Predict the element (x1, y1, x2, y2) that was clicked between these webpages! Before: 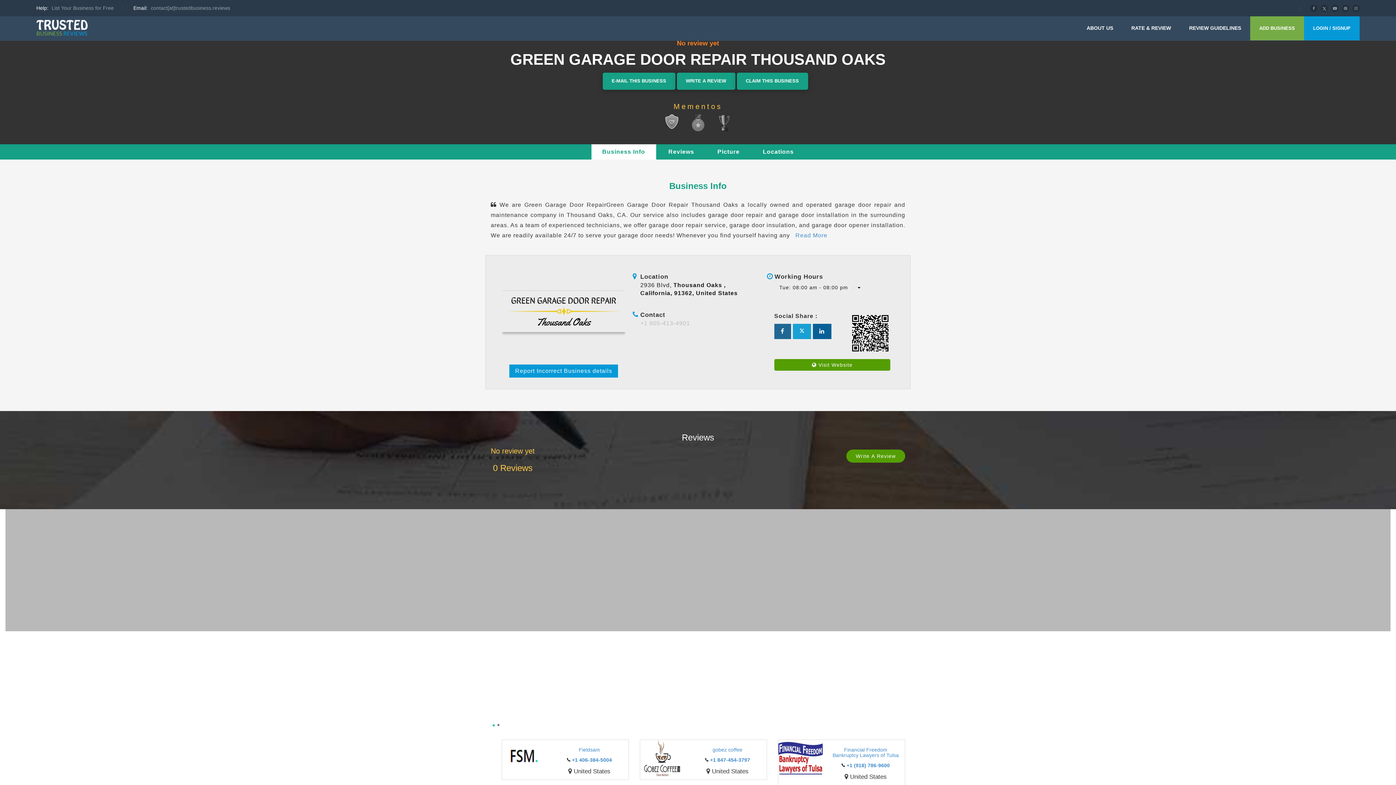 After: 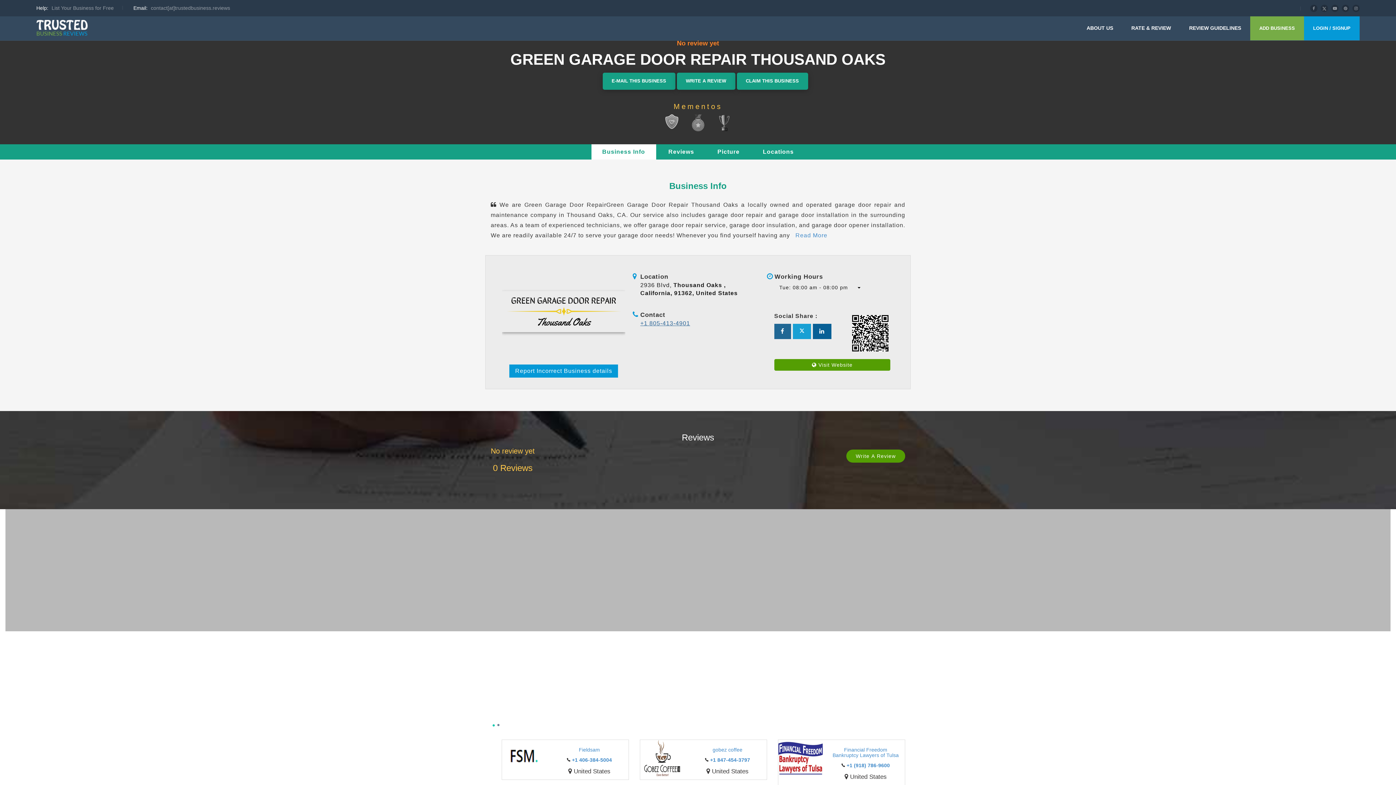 Action: label: +1 805-413-4901 bbox: (640, 320, 690, 326)